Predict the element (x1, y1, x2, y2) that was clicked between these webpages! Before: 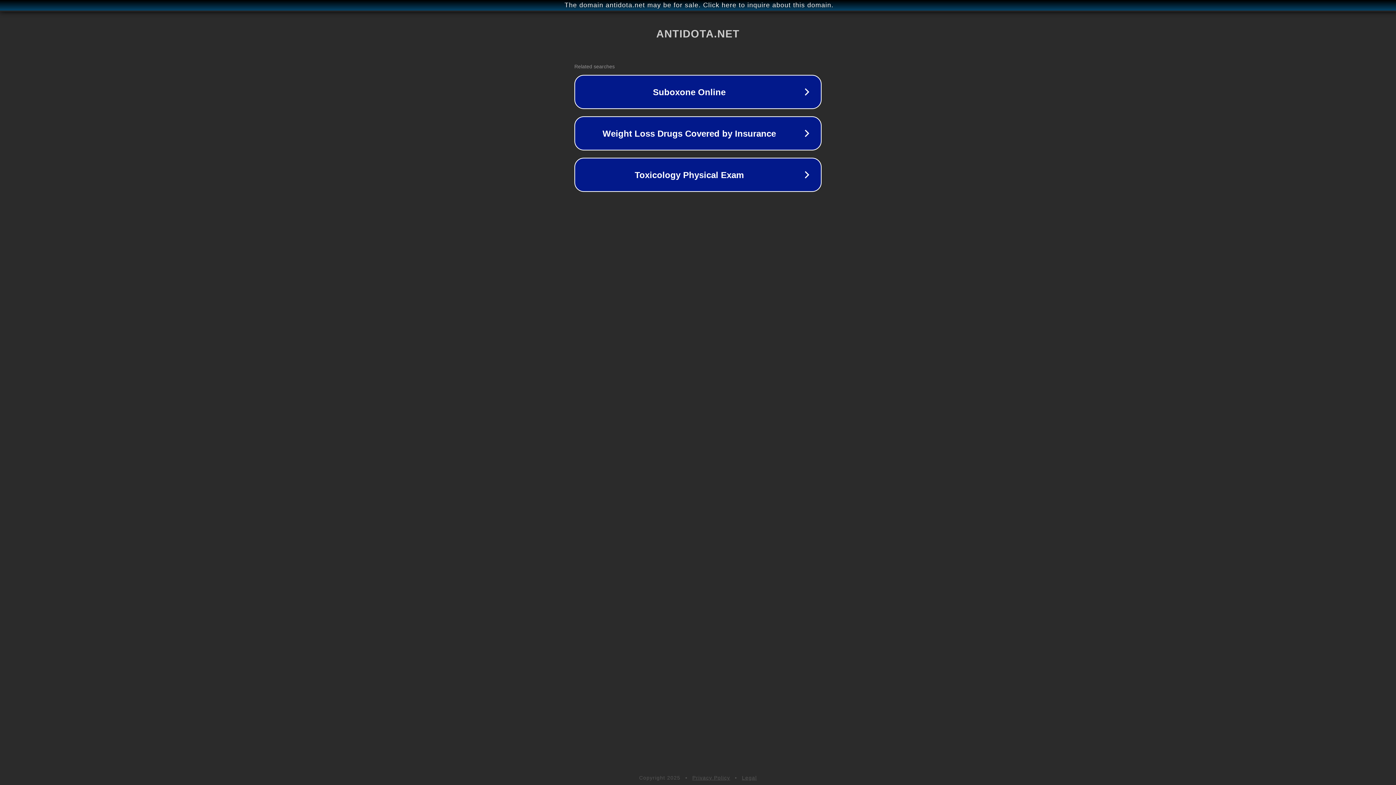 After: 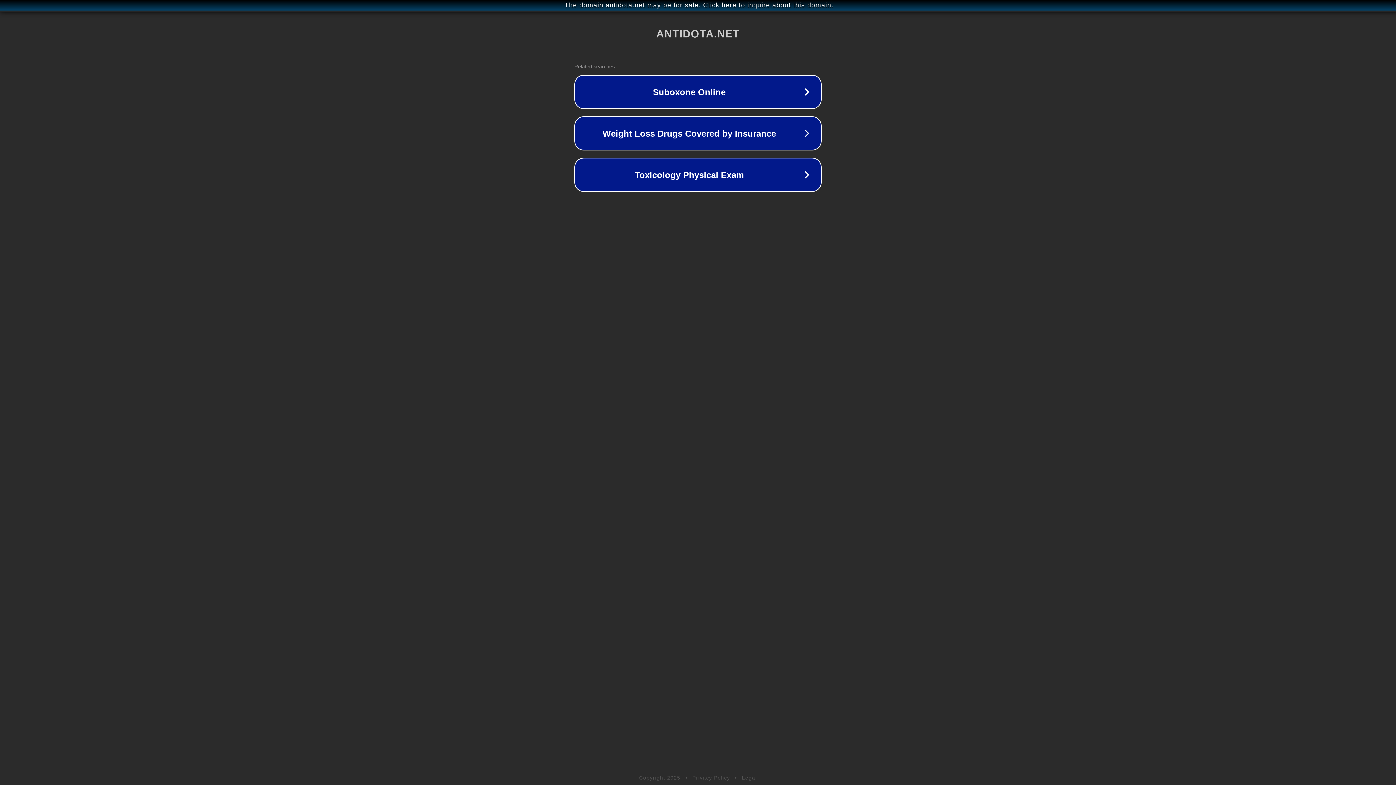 Action: bbox: (692, 775, 730, 781) label: Privacy Policy